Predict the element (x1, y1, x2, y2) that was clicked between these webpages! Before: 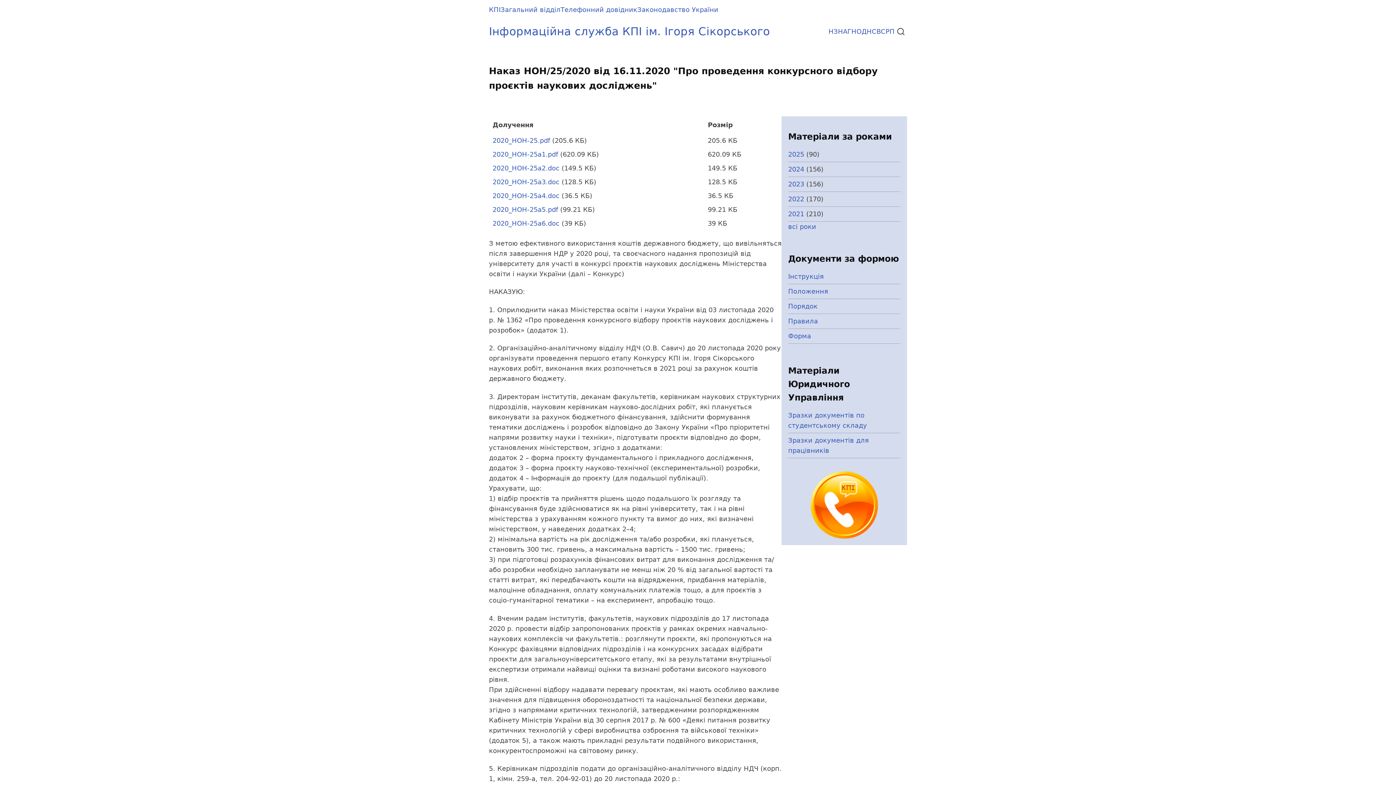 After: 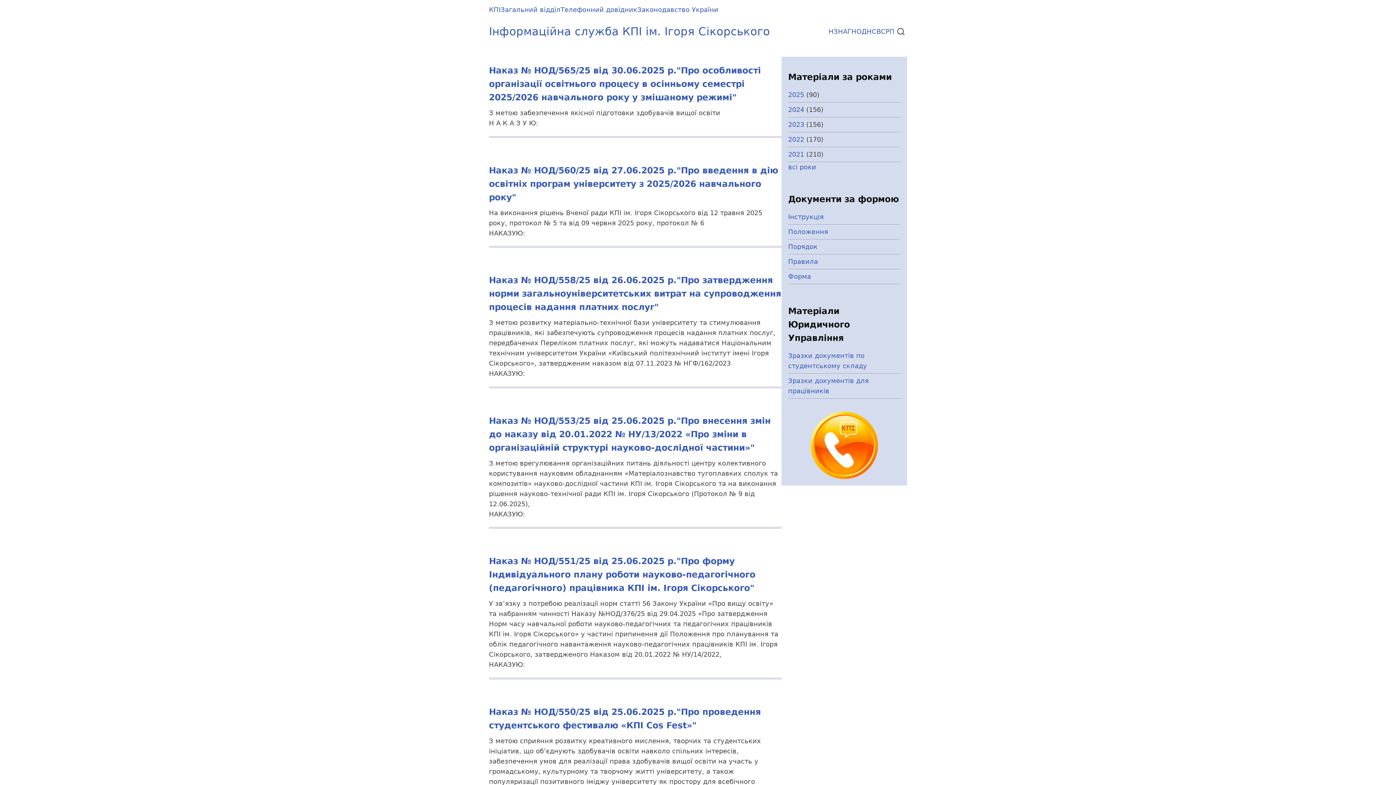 Action: bbox: (489, 25, 770, 37) label: Інформаційна служба КПІ ім. Ігоря Сікорського